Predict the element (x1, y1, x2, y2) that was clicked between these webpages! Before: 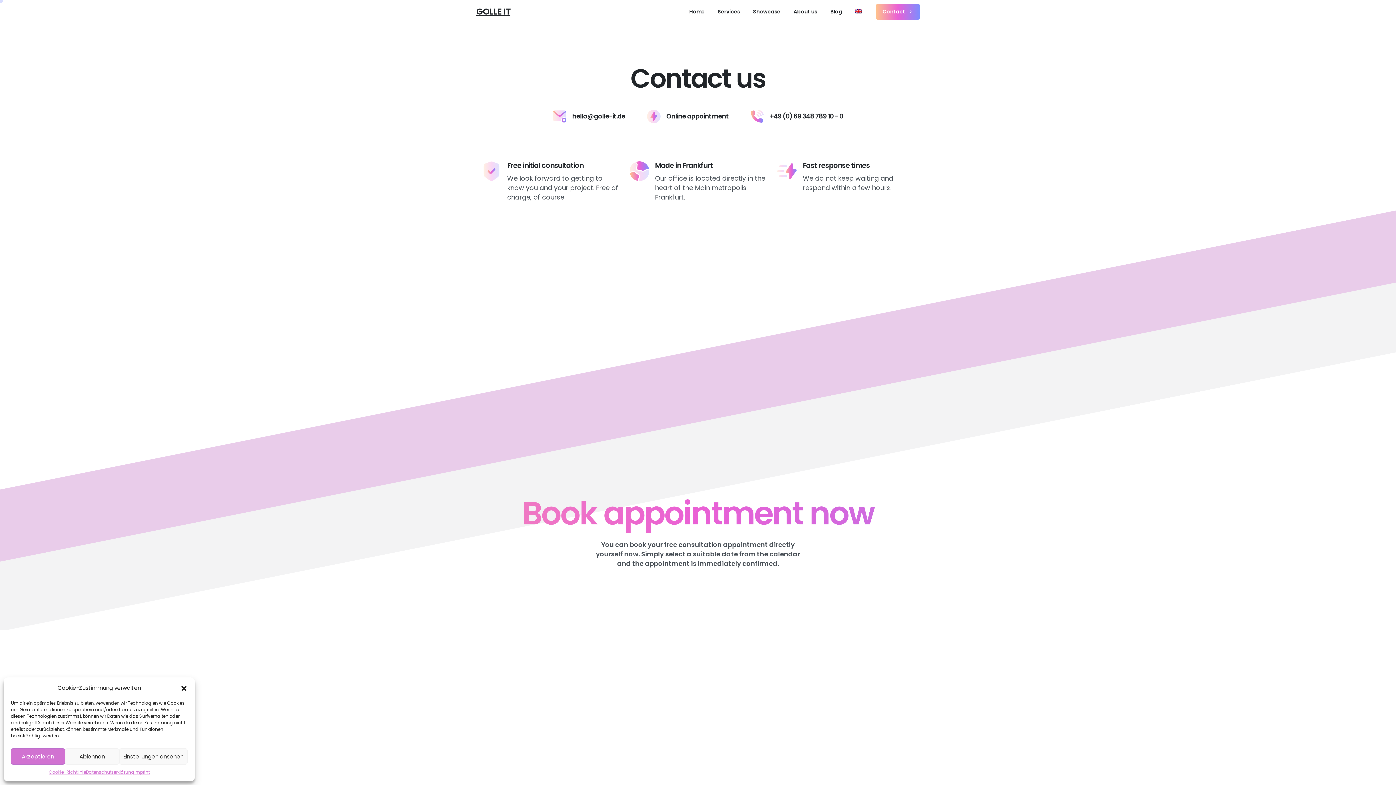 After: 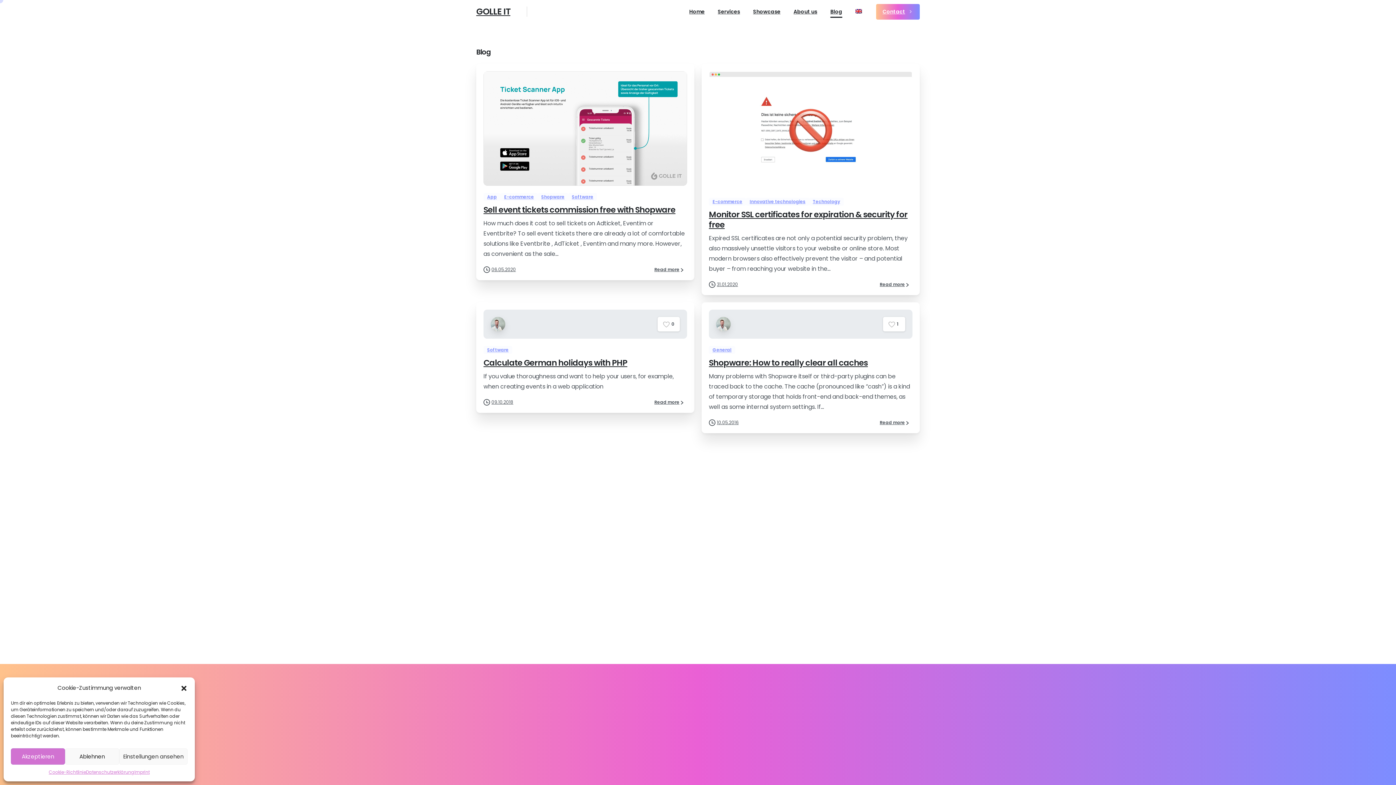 Action: label: Blog bbox: (827, 3, 845, 19)